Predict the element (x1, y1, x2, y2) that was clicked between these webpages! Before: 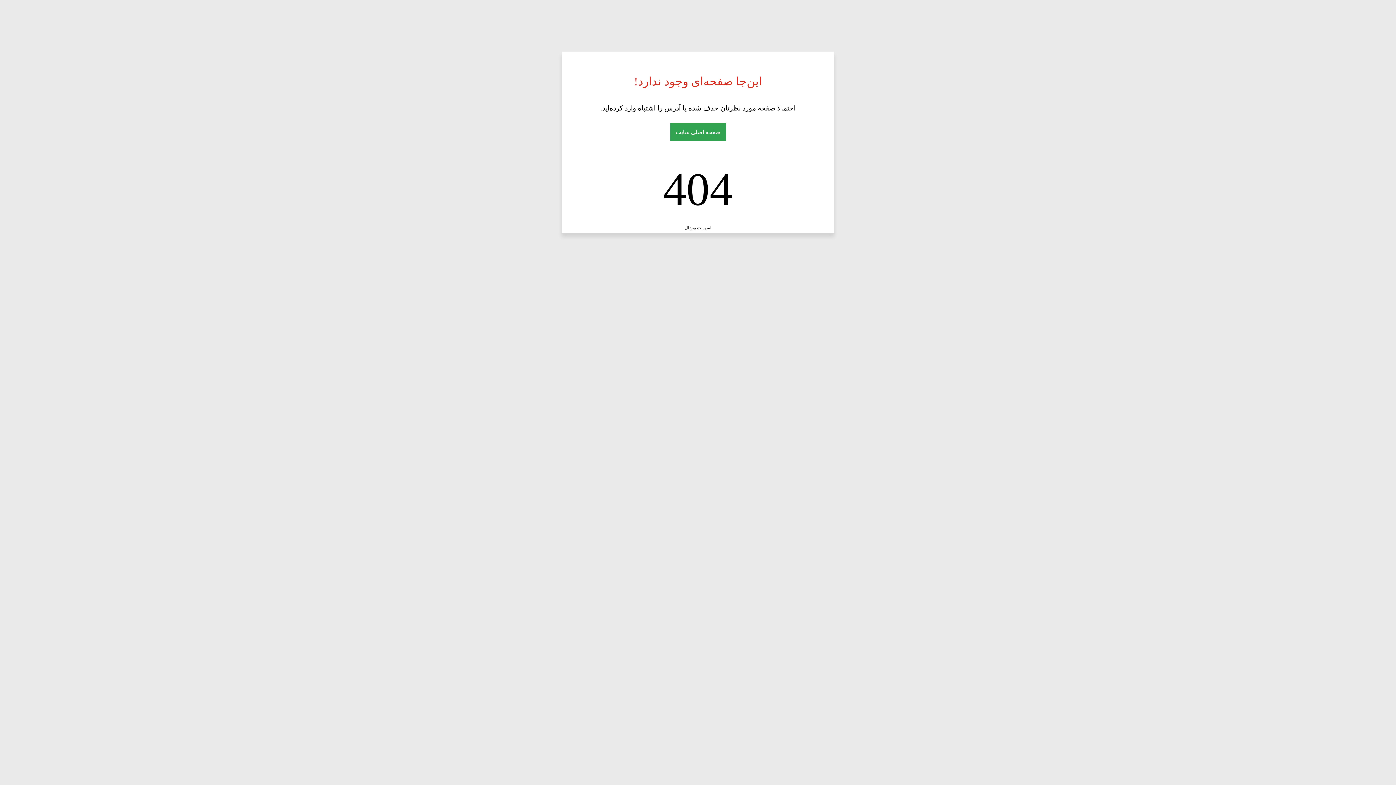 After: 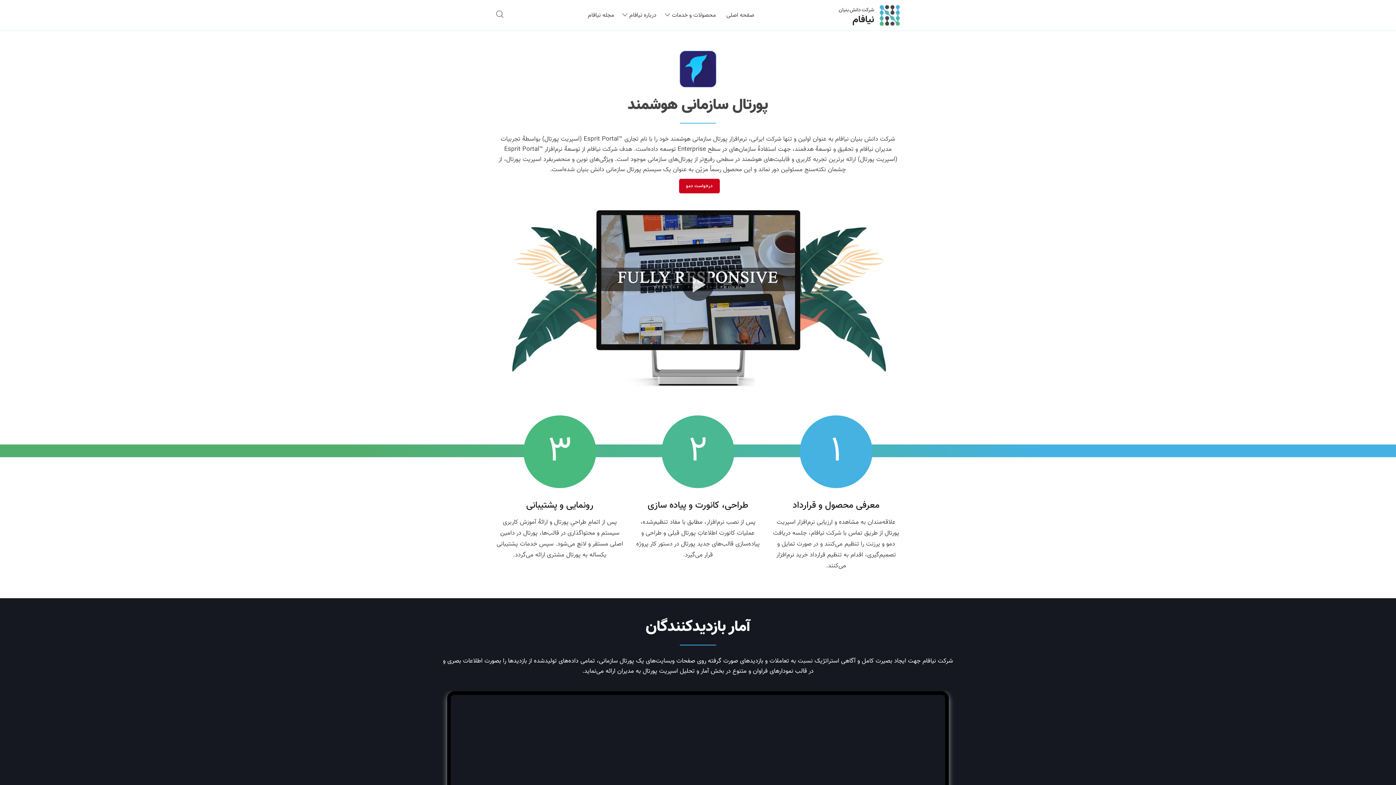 Action: bbox: (684, 225, 711, 230) label: اسپریت پورتال